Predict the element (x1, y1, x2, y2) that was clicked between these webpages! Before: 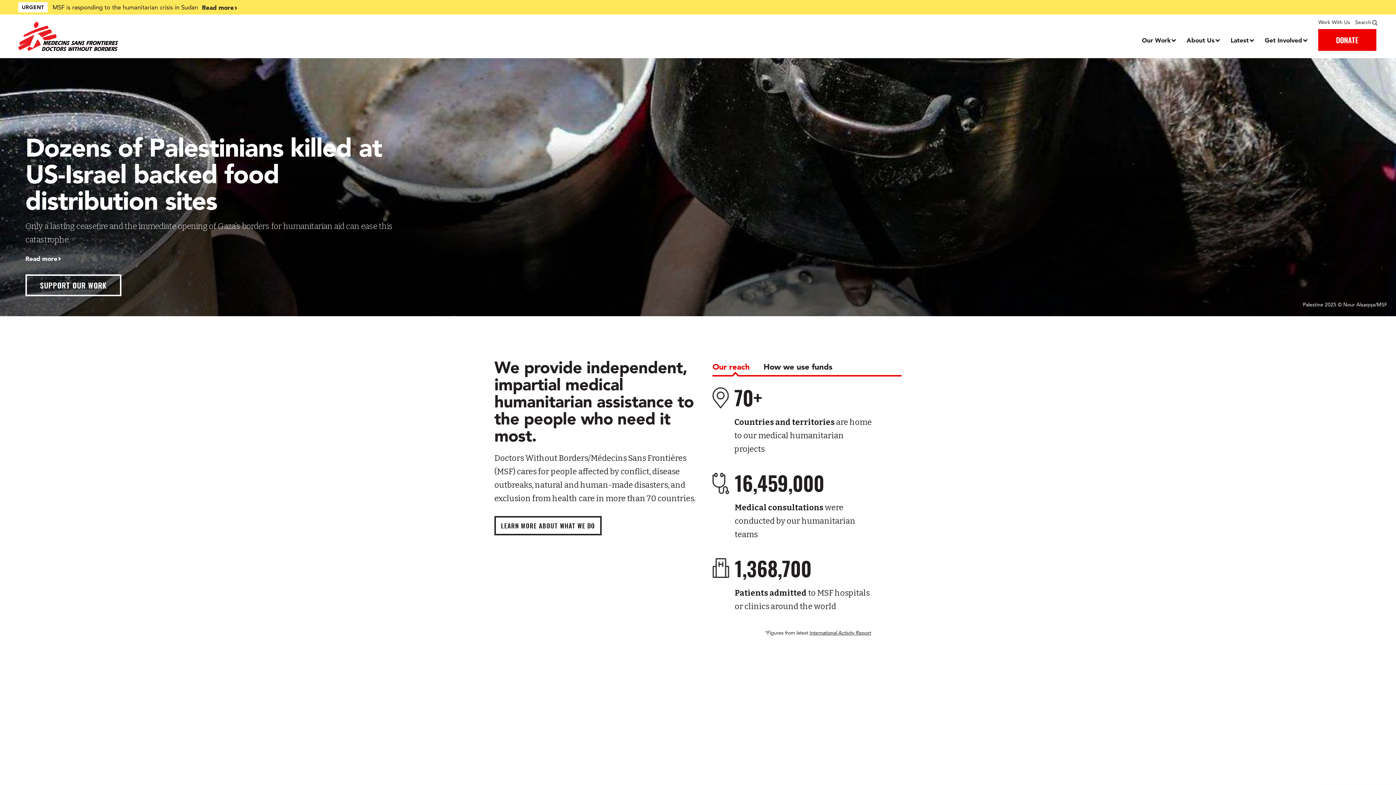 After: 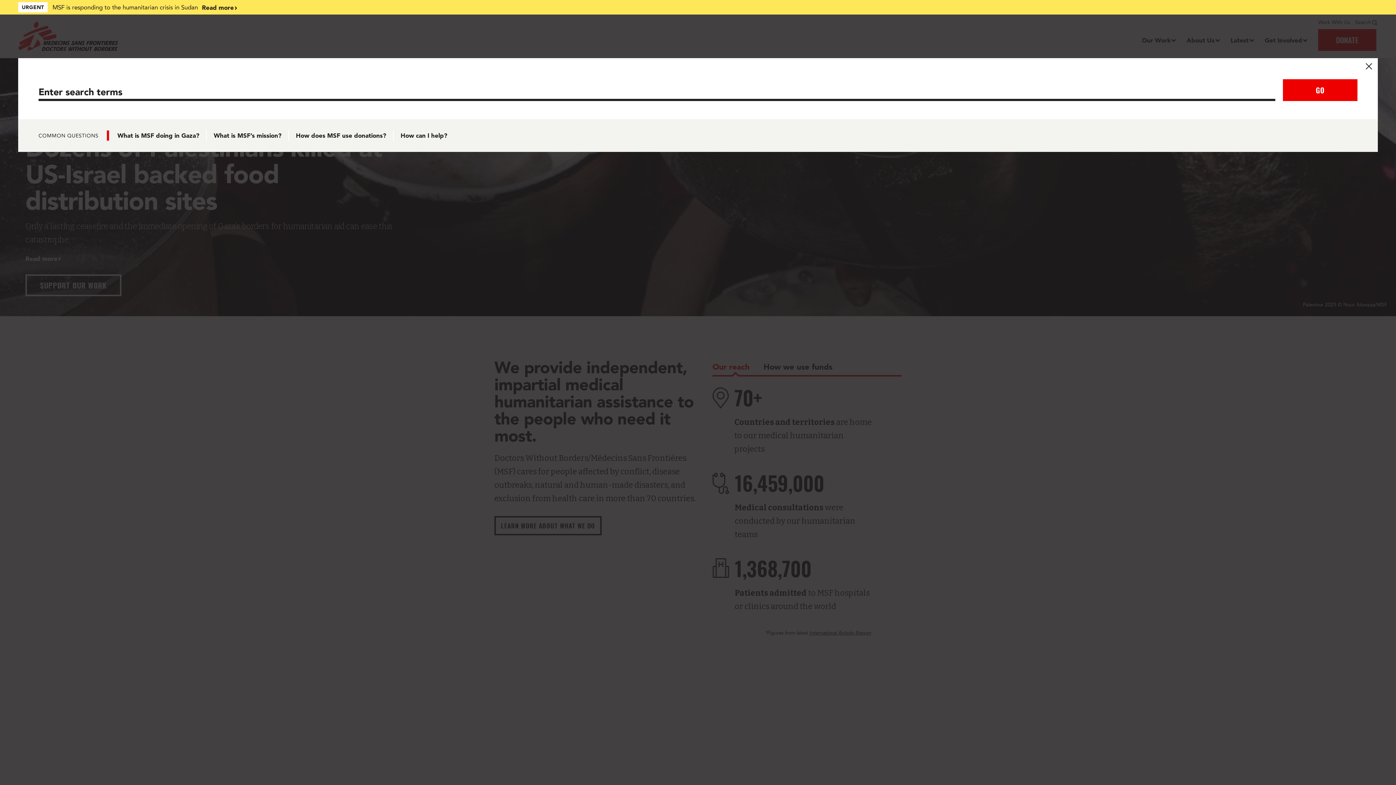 Action: bbox: (1355, 18, 1378, 25) label: Search